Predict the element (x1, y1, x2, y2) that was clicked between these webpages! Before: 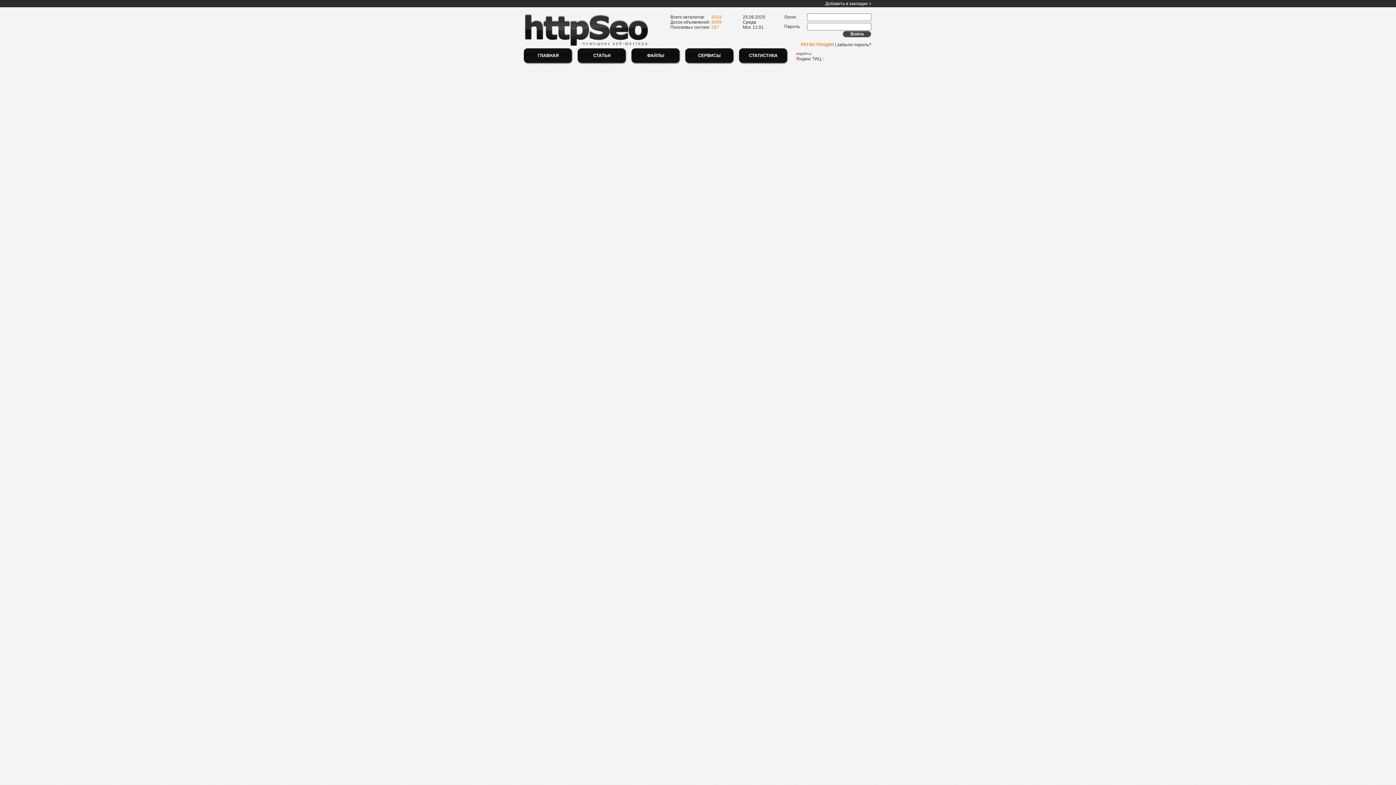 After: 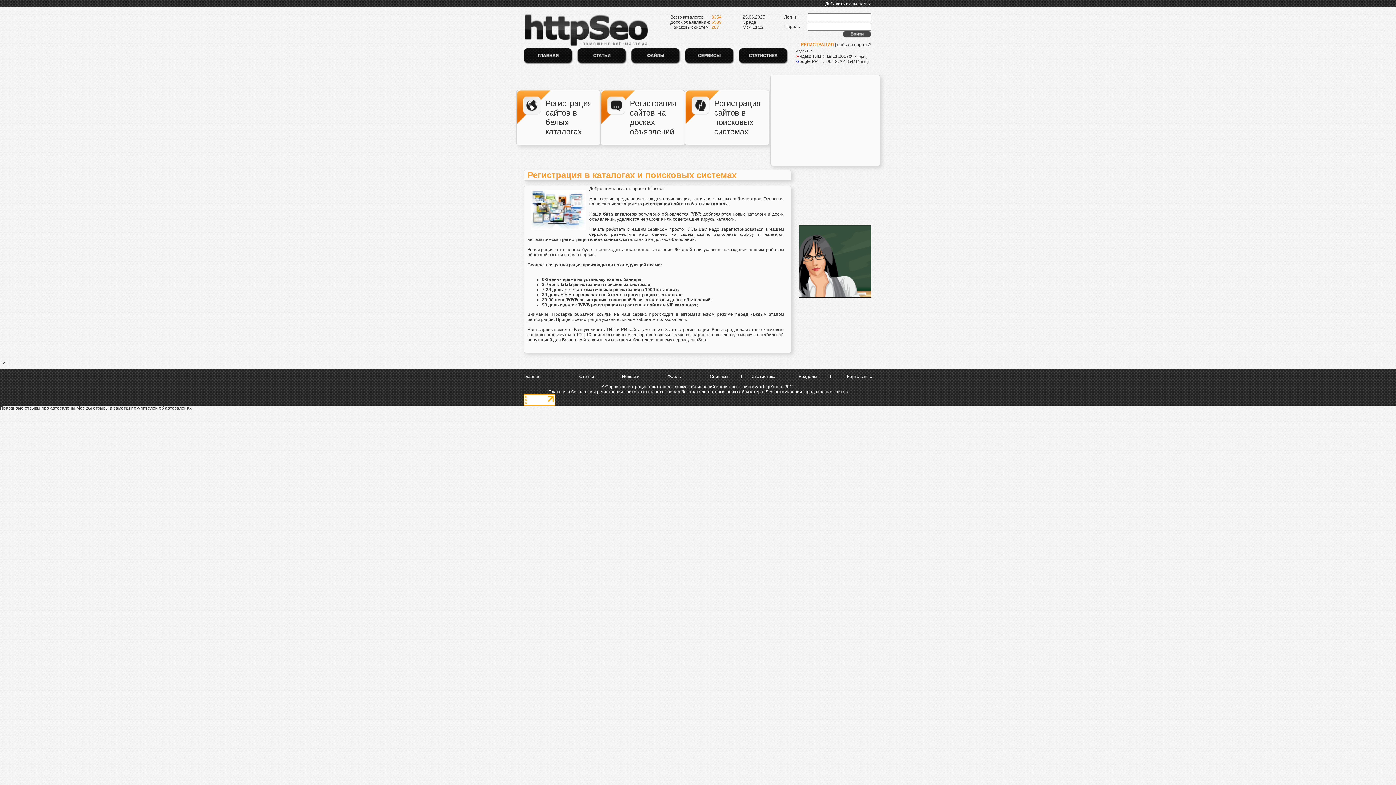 Action: bbox: (524, 42, 648, 47)